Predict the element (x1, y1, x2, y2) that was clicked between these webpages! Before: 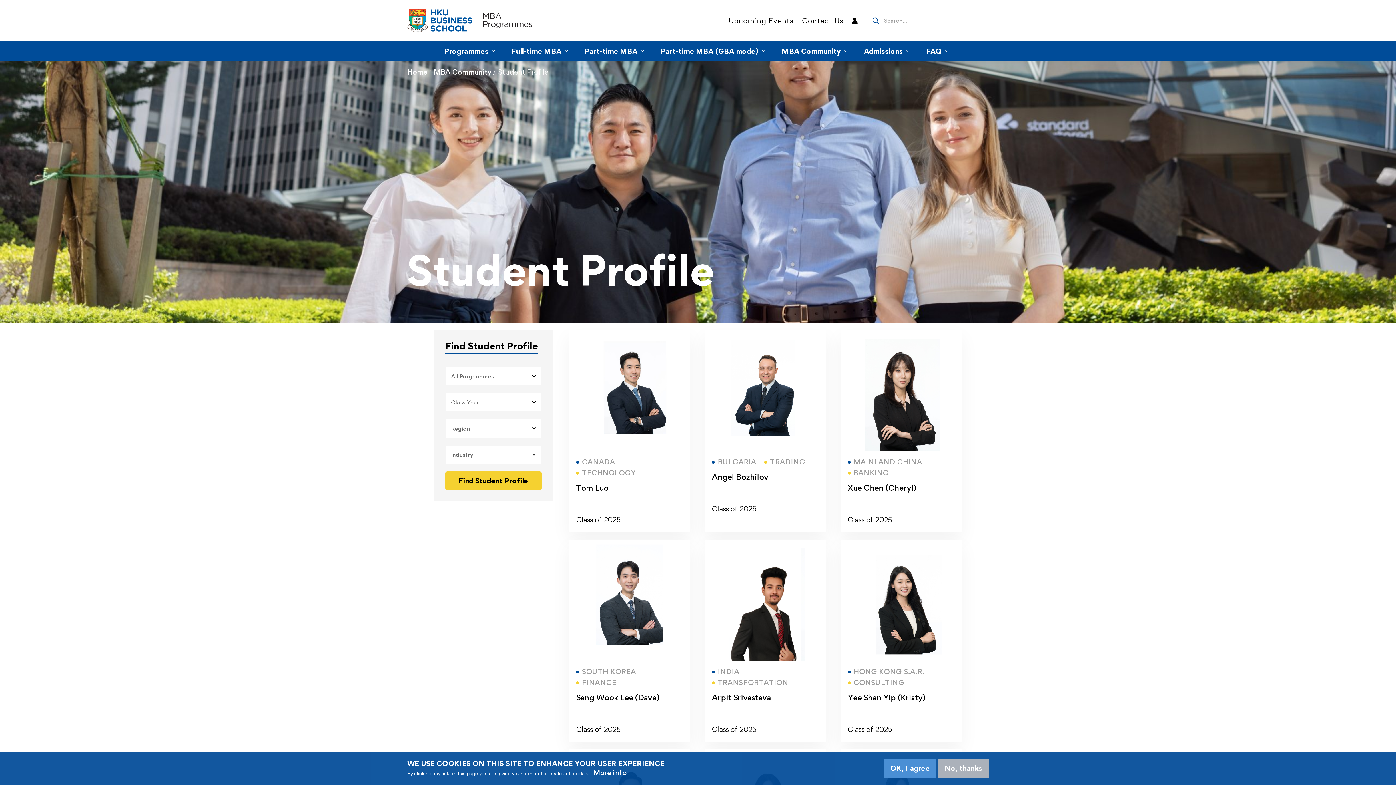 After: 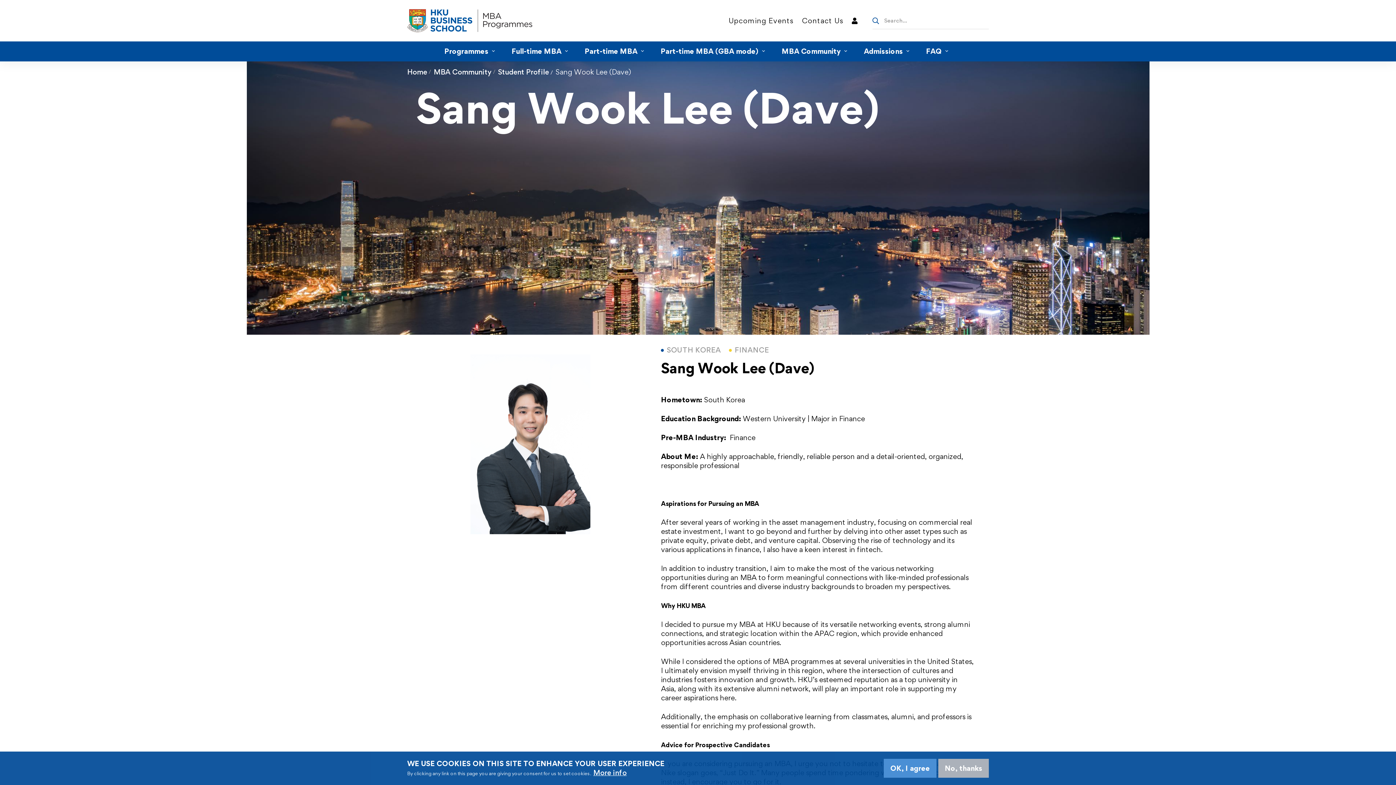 Action: label: Read more bbox: (569, 540, 690, 548)